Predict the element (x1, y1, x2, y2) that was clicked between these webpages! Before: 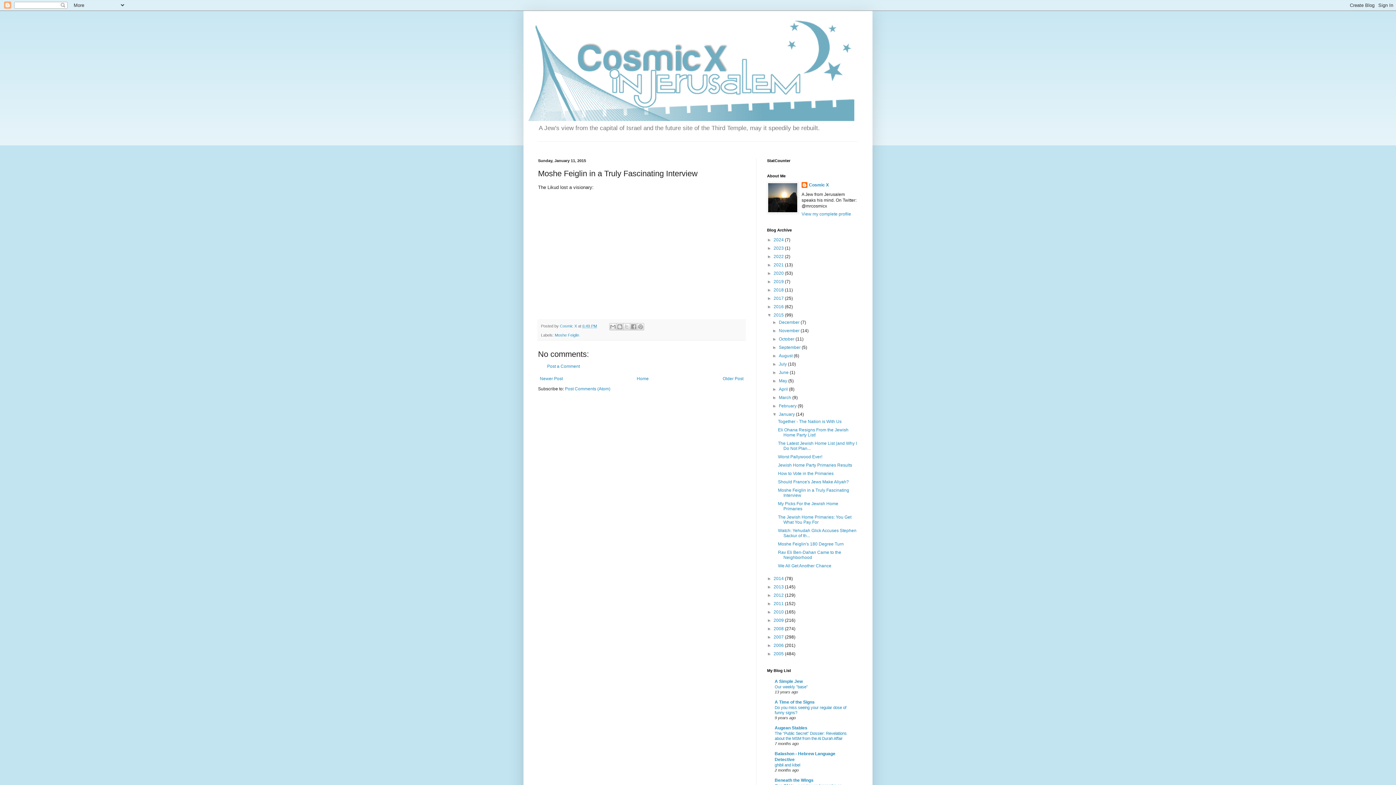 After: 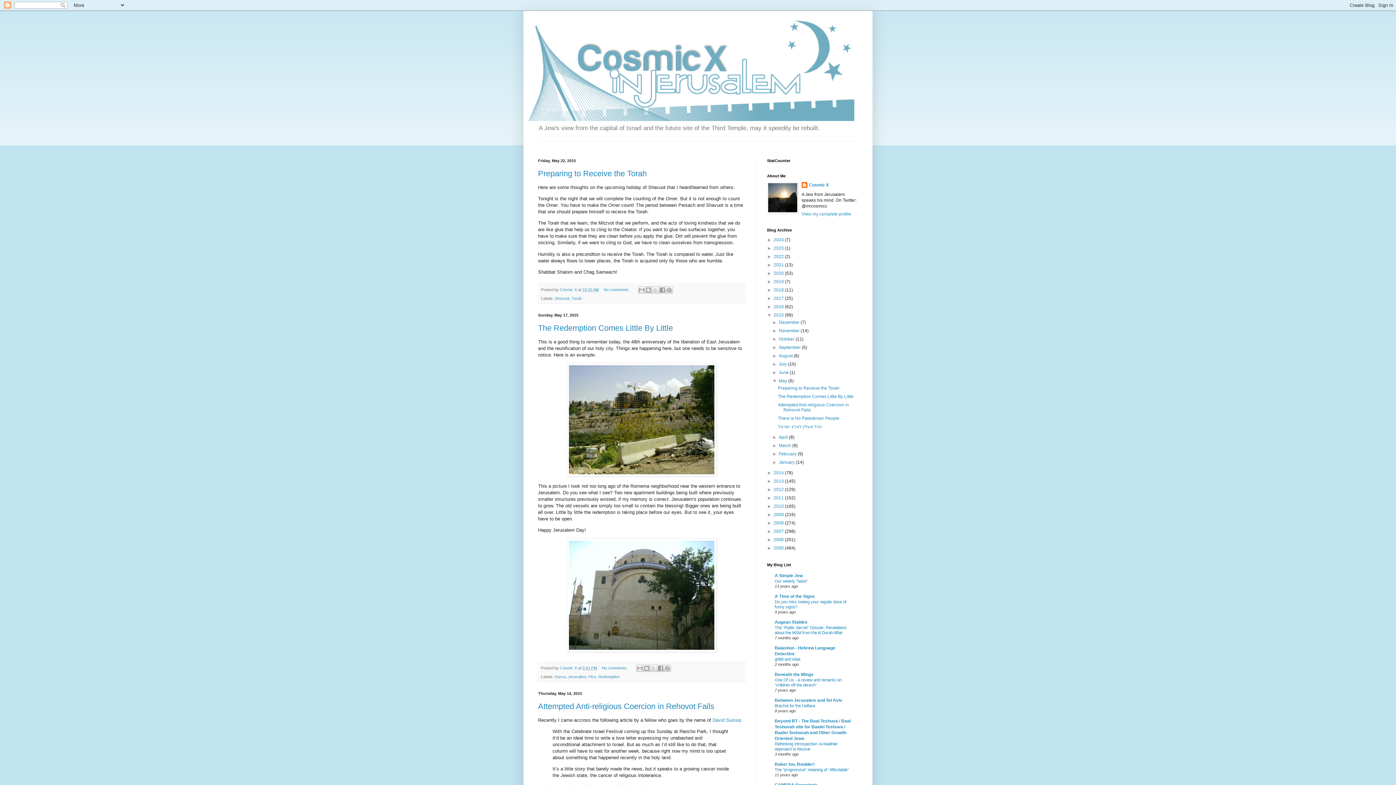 Action: bbox: (779, 378, 788, 383) label: May 